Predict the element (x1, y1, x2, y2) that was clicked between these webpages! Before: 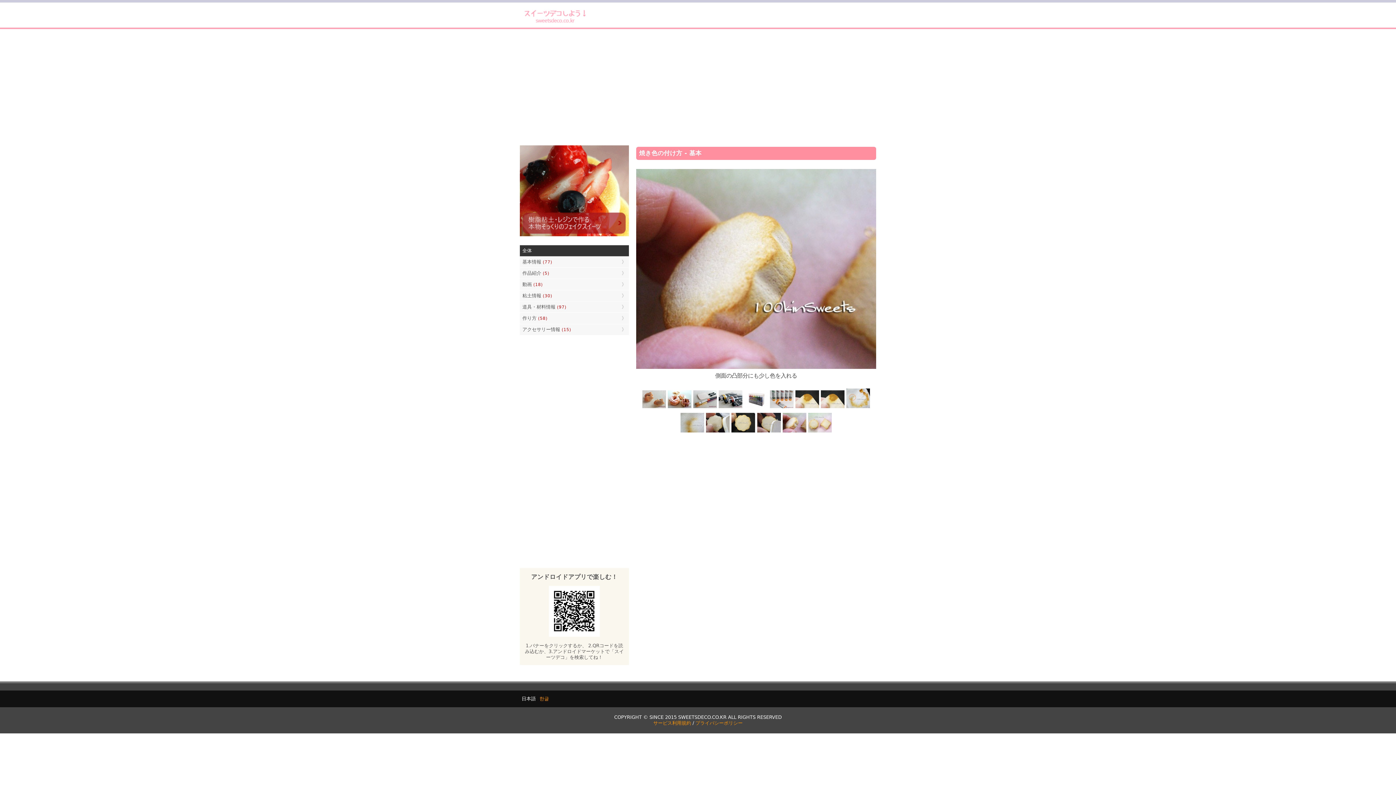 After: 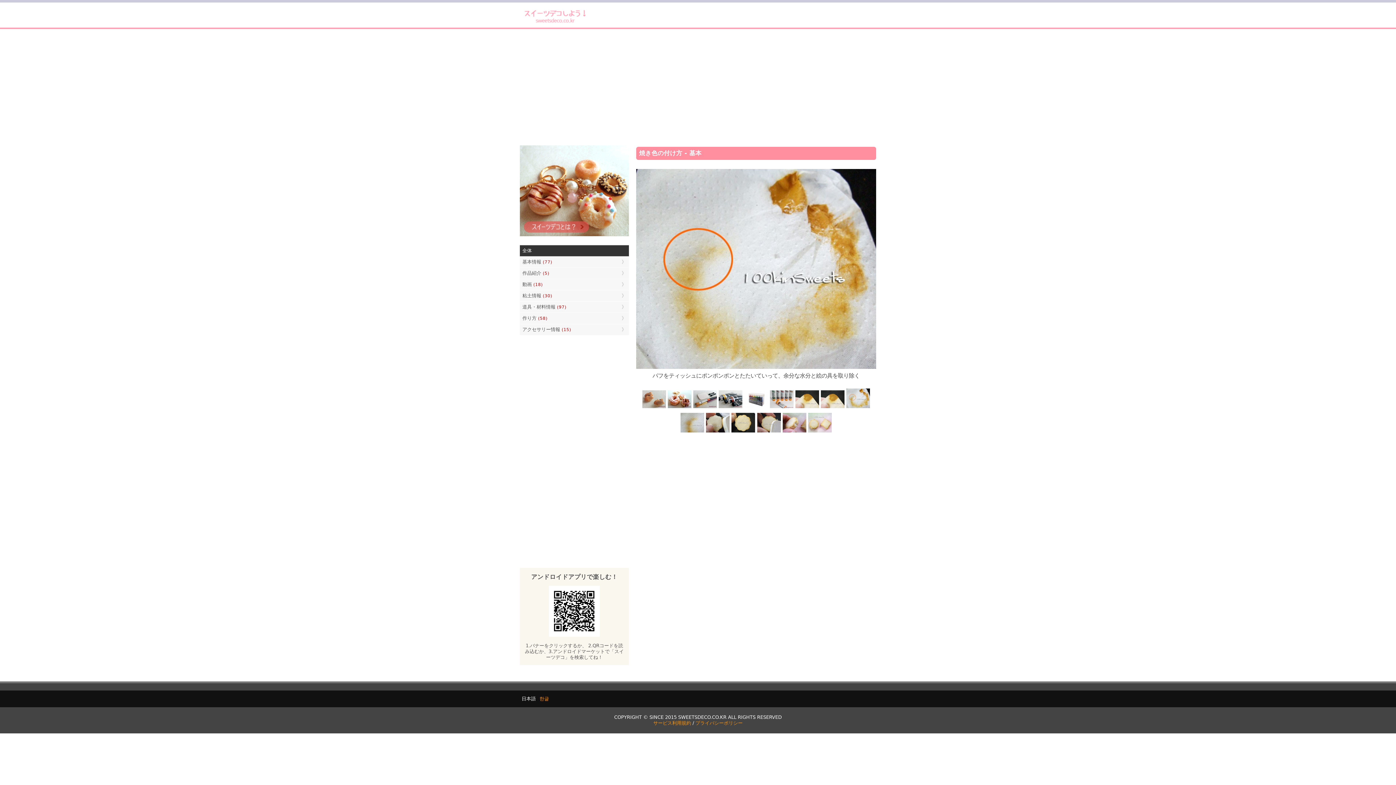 Action: bbox: (845, 404, 871, 410)